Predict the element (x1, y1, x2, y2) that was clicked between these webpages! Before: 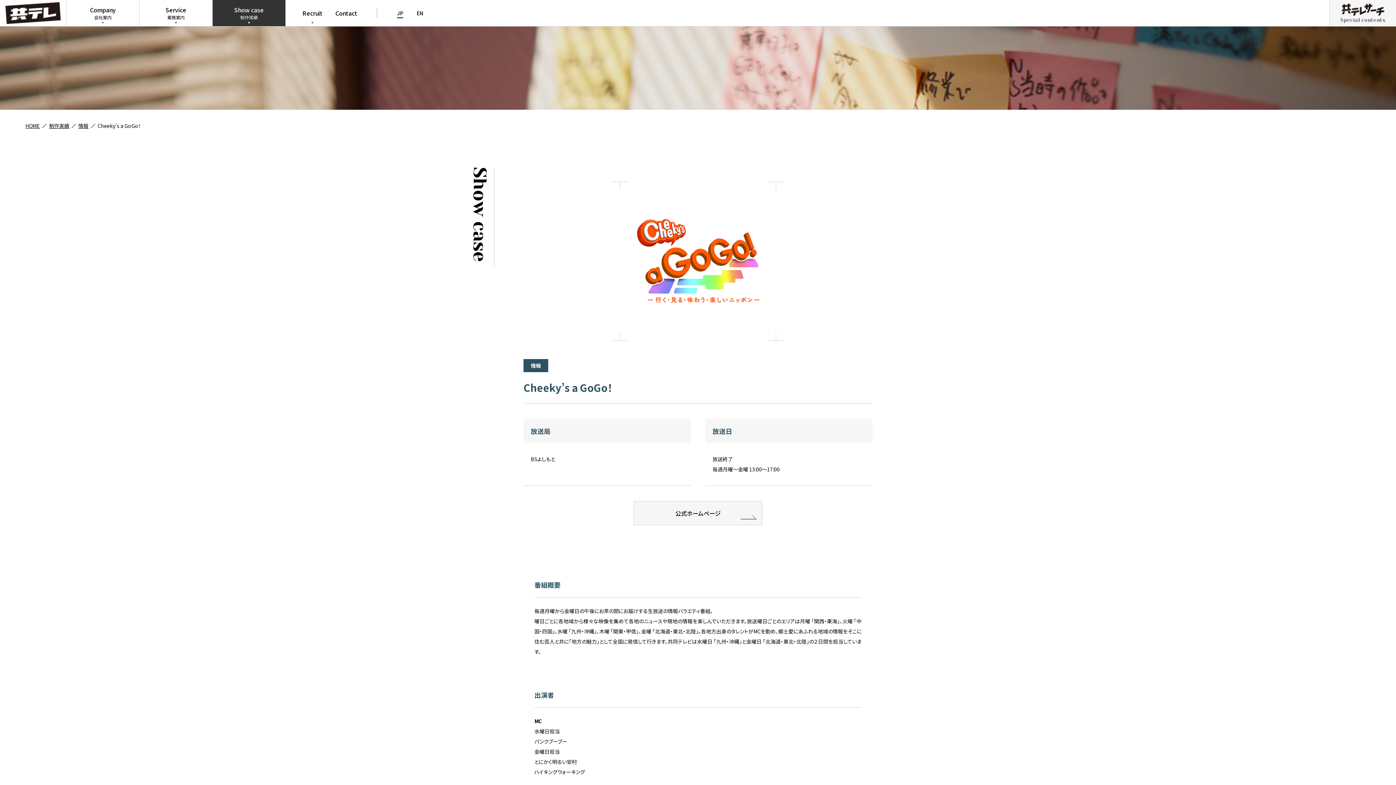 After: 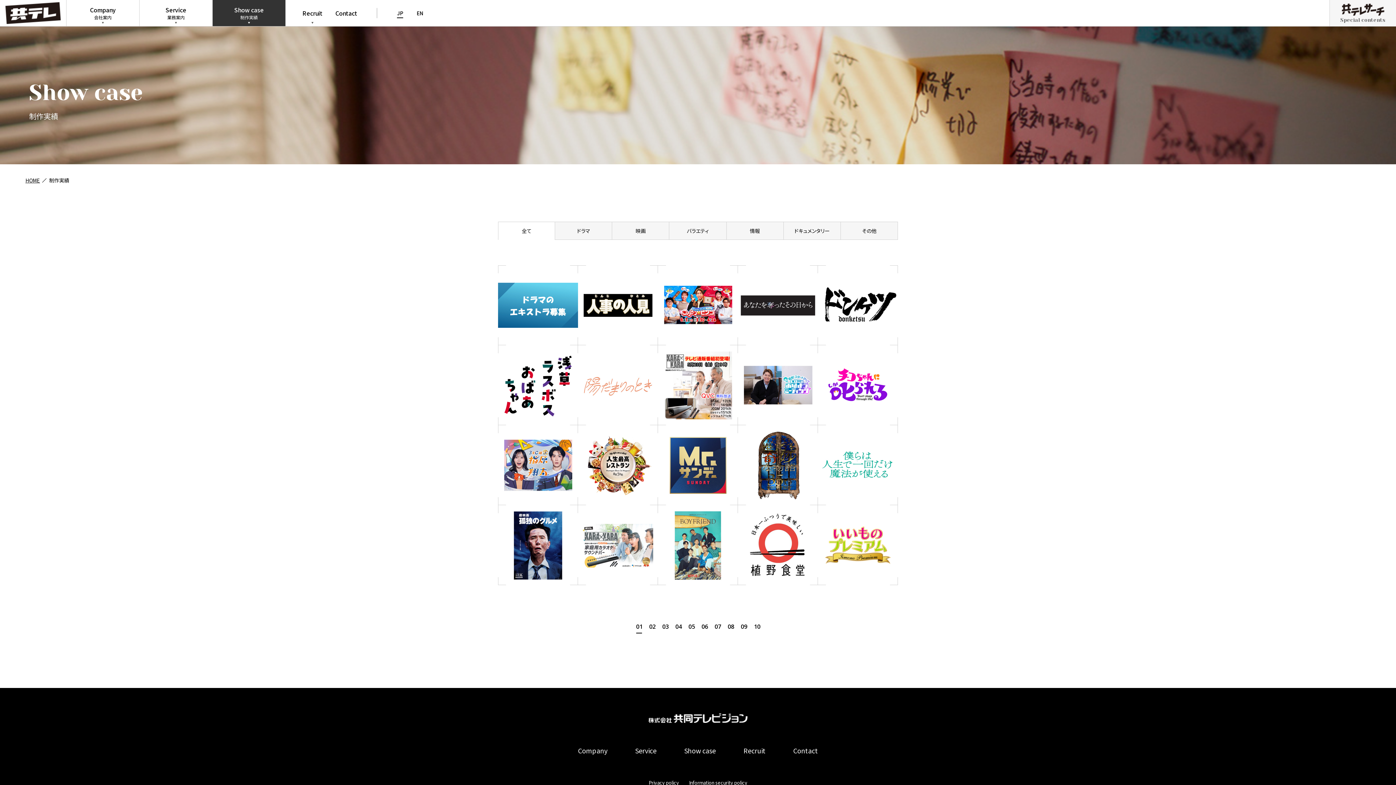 Action: label: 制作実績 bbox: (49, 122, 69, 129)